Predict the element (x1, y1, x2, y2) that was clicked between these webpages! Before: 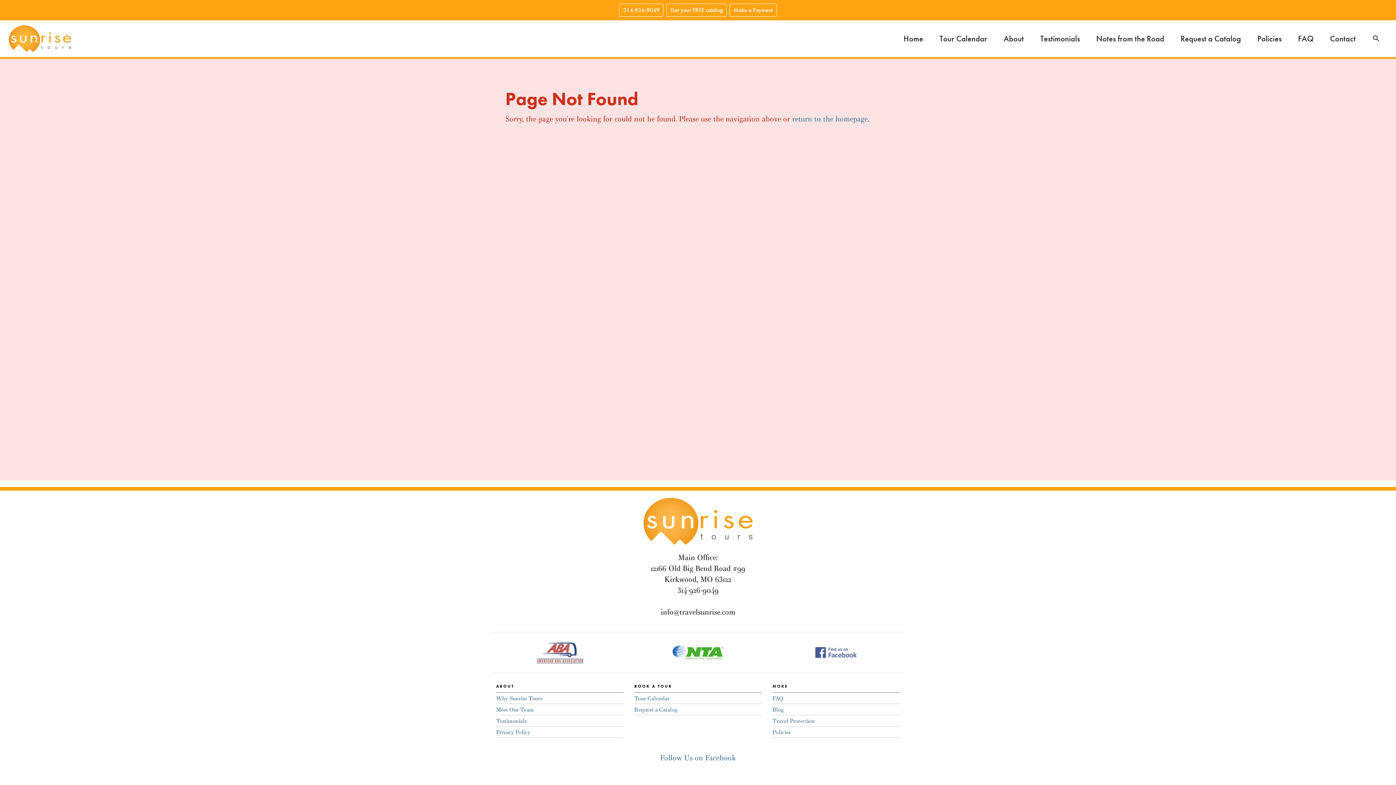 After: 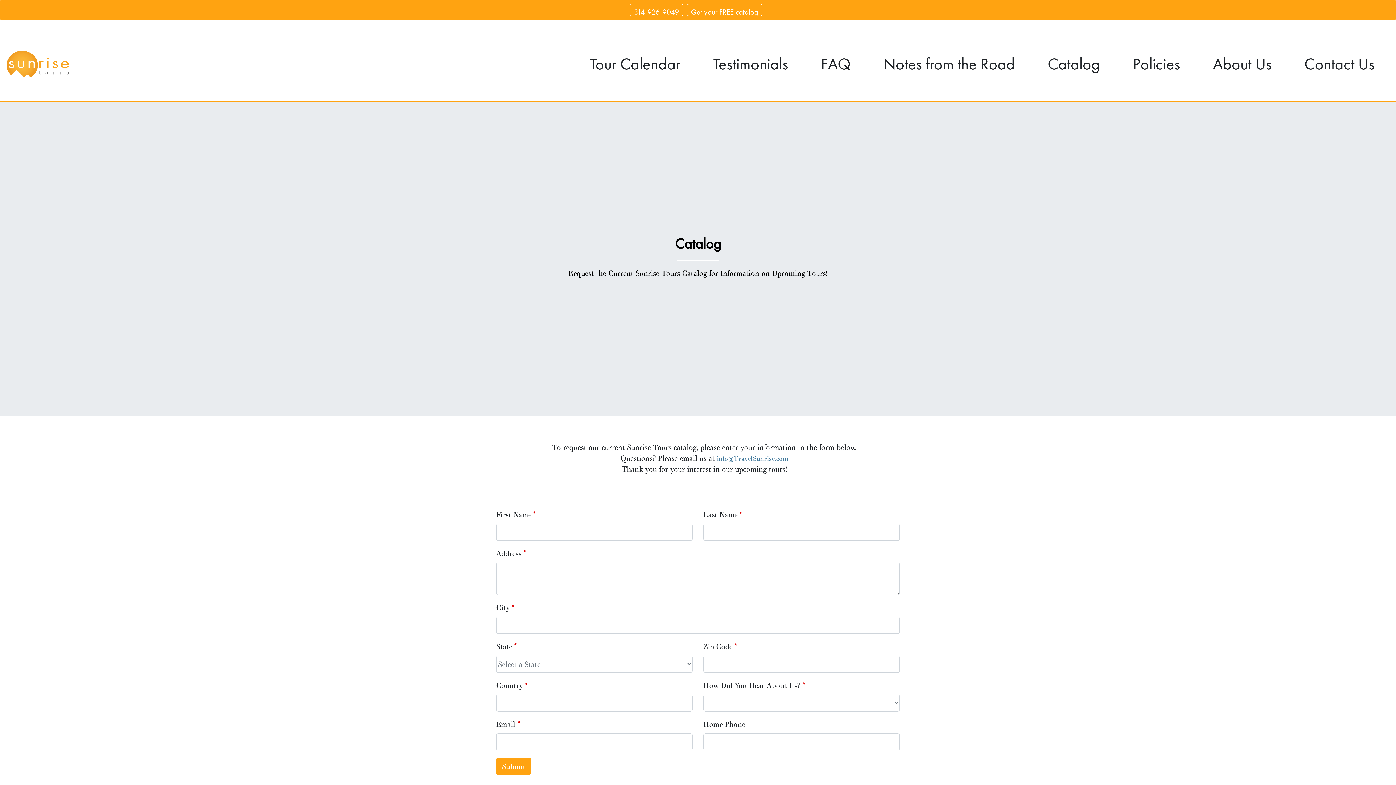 Action: label: Request a Catalog bbox: (1172, 20, 1249, 56)